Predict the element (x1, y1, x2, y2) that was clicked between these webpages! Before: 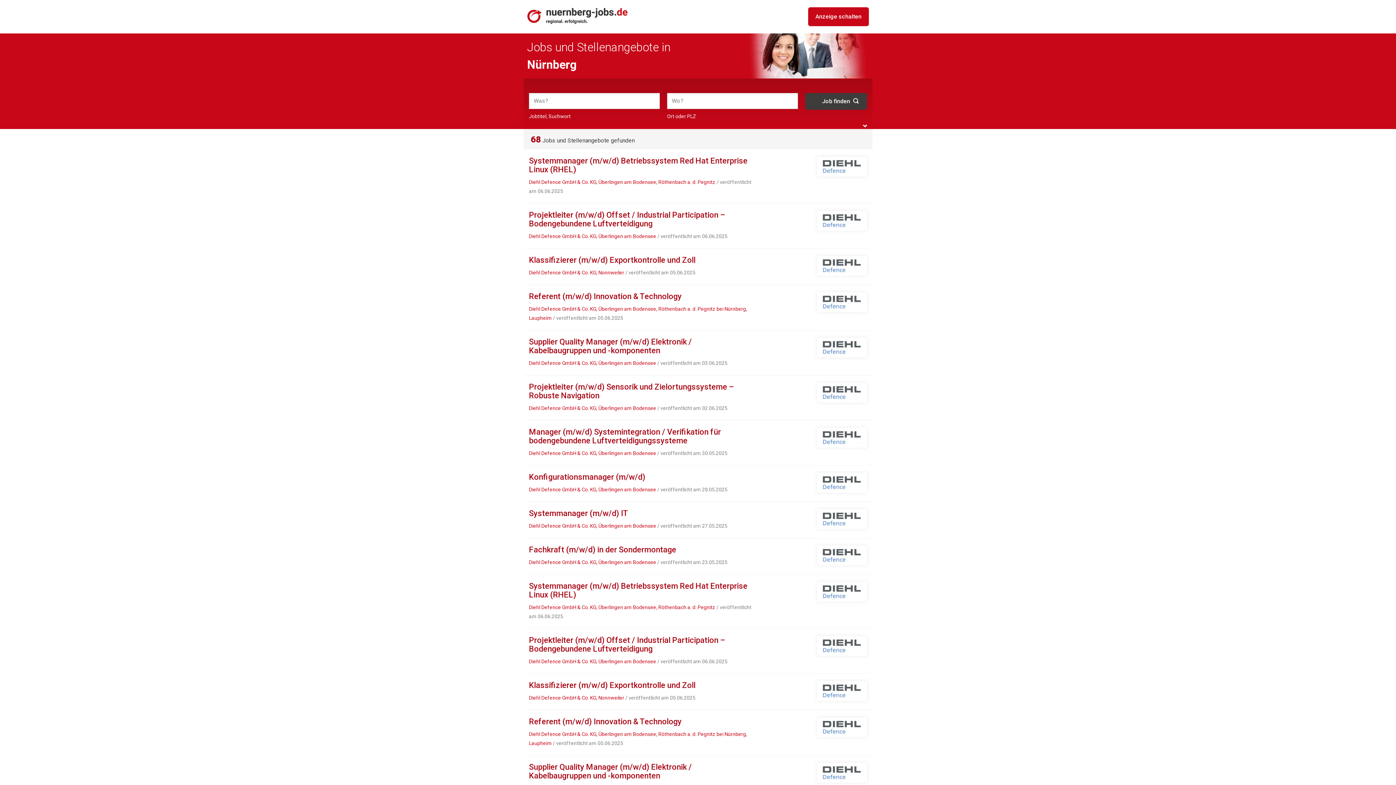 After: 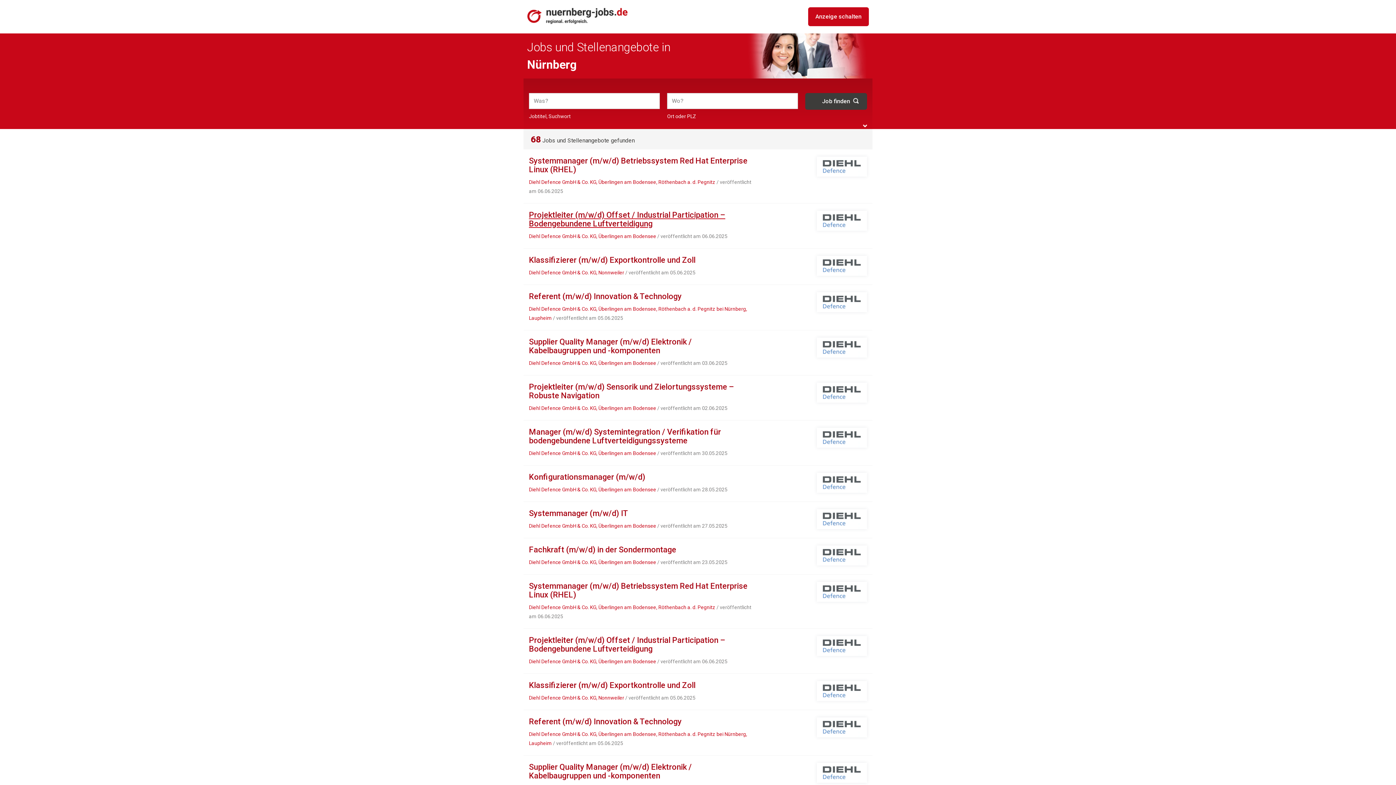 Action: bbox: (529, 210, 752, 228) label: Projektleiter (m/w/d) Offset / Industrial Participation – Bodengebundene Luftverteidigung